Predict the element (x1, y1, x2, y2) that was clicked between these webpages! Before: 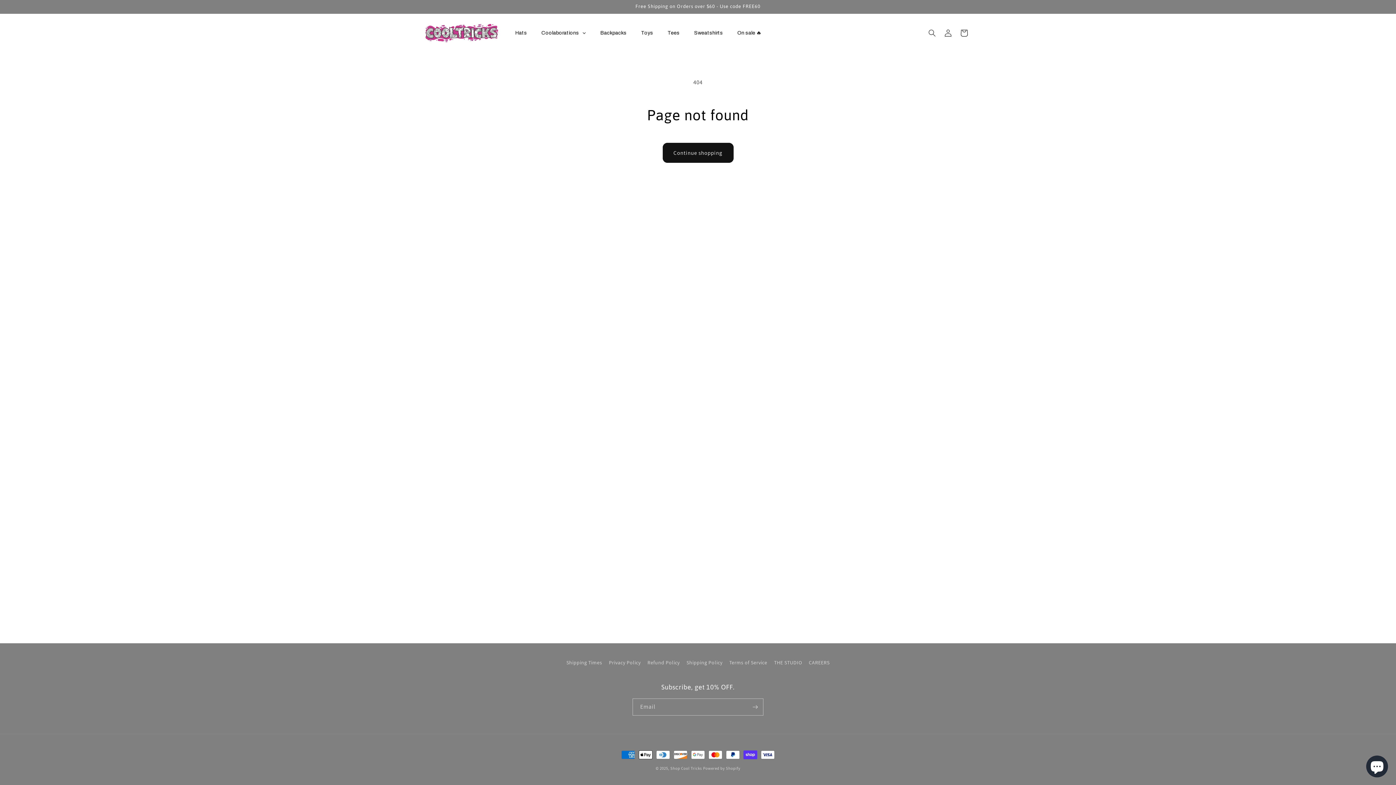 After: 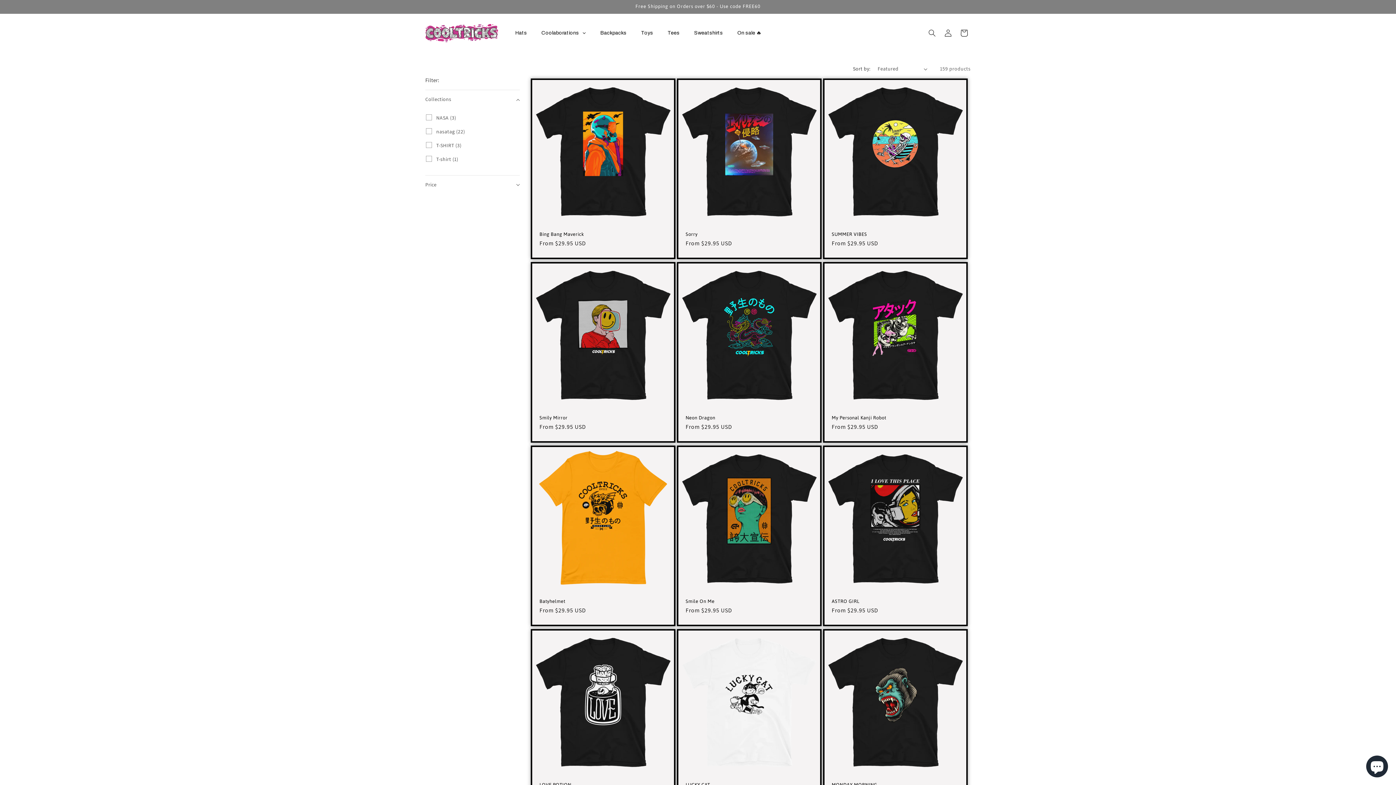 Action: bbox: (660, 23, 687, 42) label: Tees